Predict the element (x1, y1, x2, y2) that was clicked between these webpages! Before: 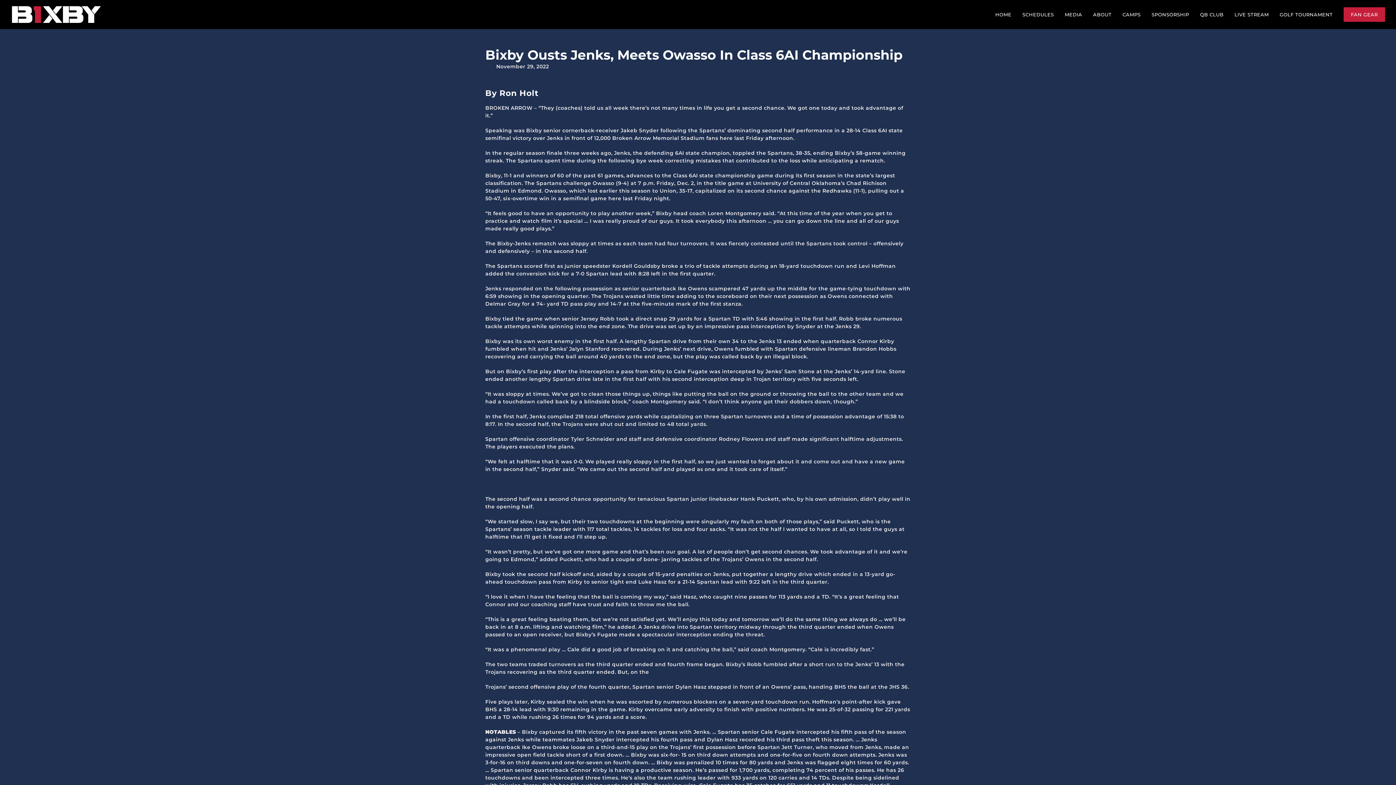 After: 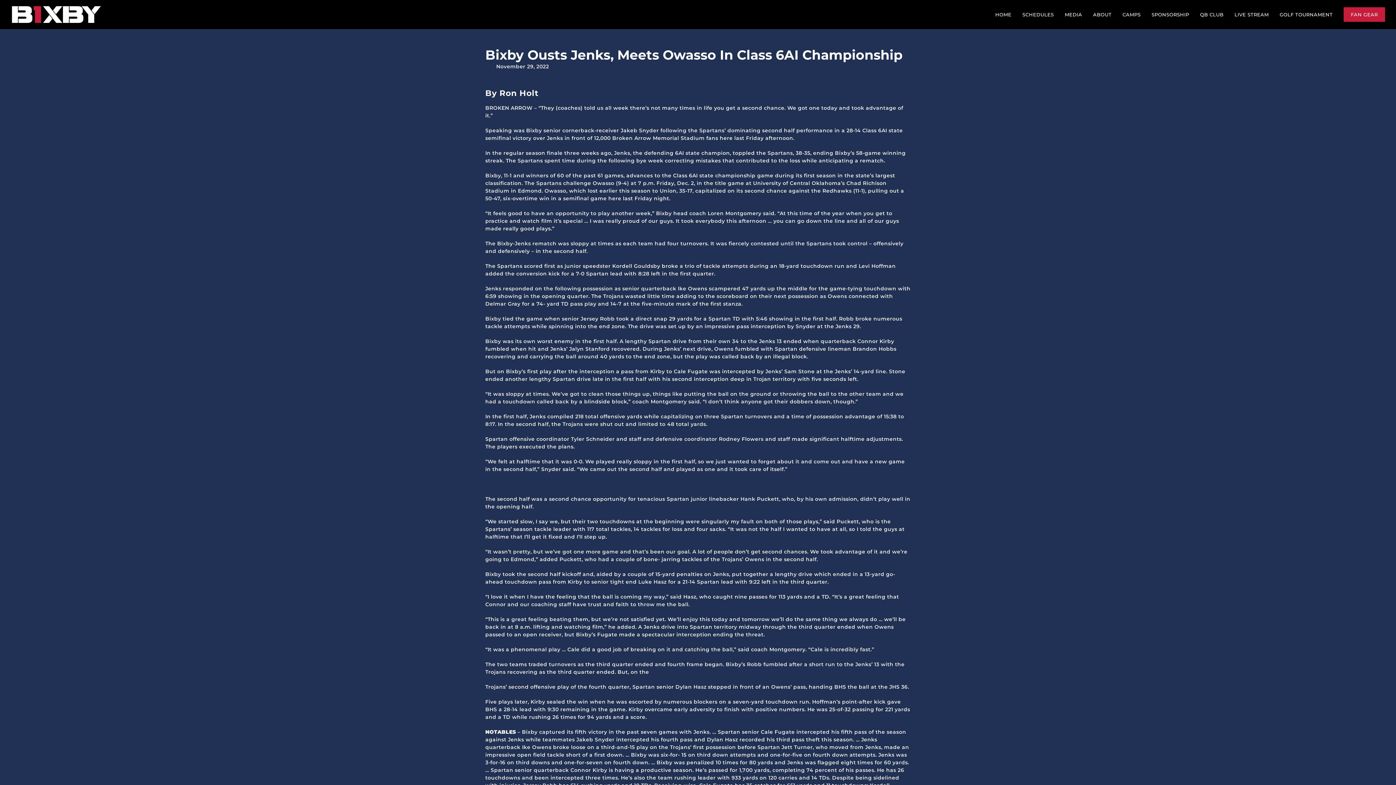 Action: label: LIVE STREAM bbox: (1234, 7, 1269, 21)